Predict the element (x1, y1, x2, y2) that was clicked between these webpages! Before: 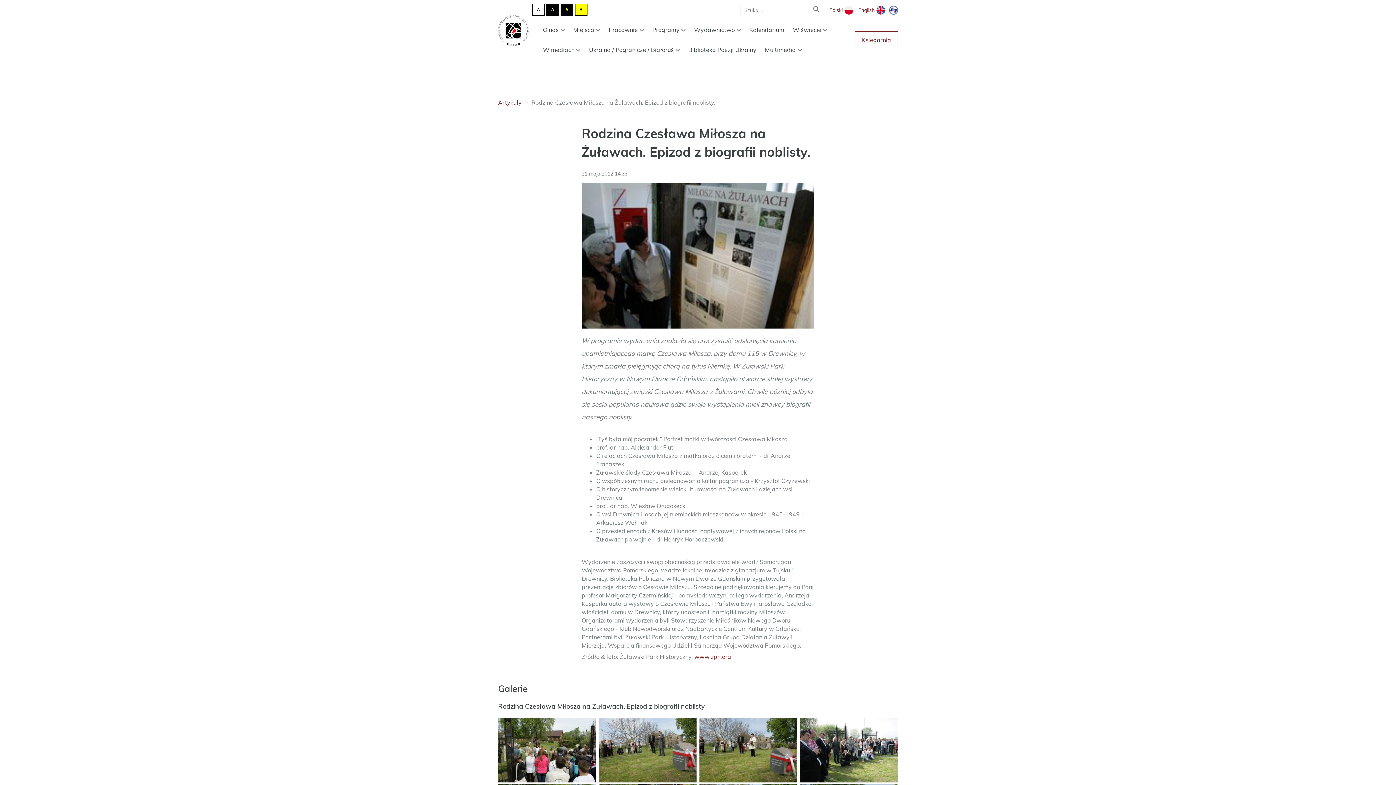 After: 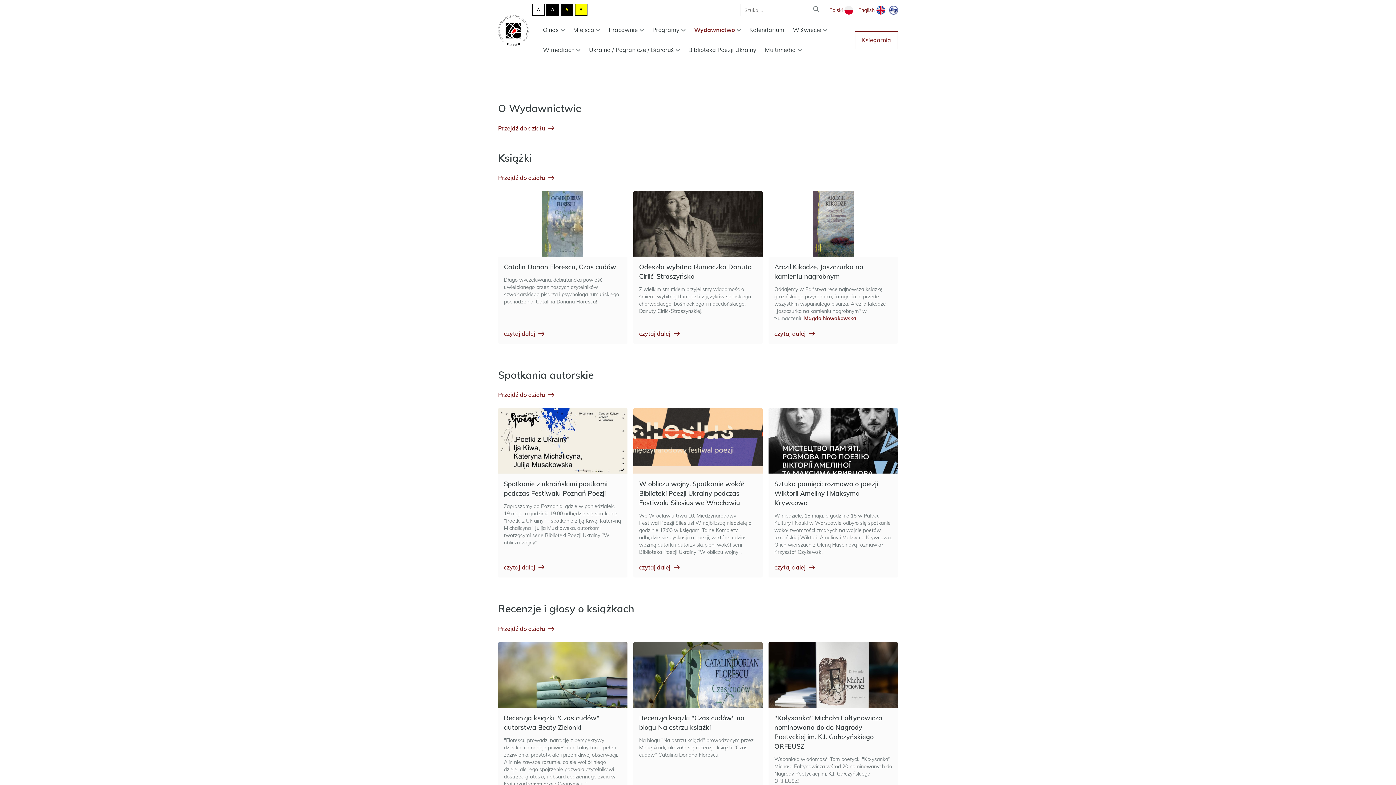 Action: bbox: (690, 20, 744, 40) label: Wydawnictwo